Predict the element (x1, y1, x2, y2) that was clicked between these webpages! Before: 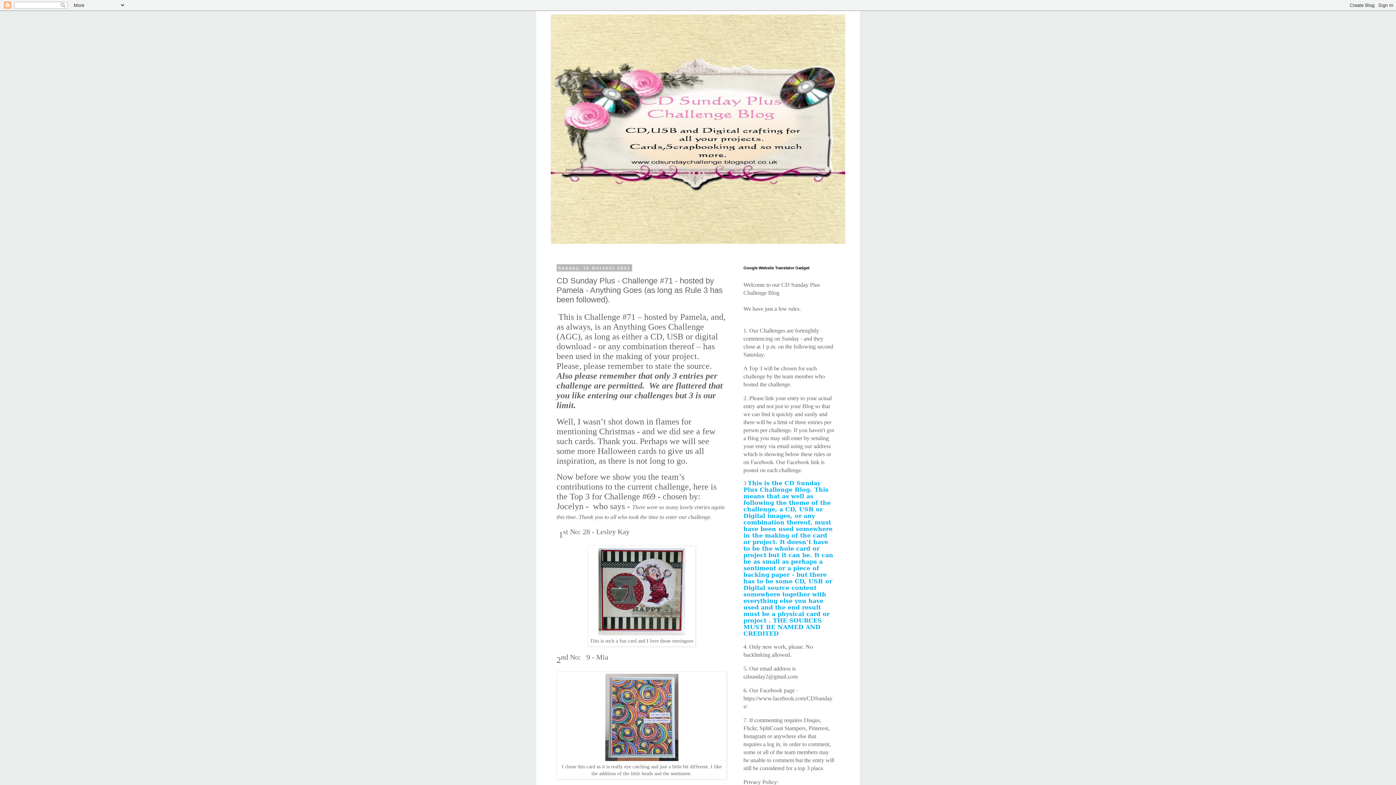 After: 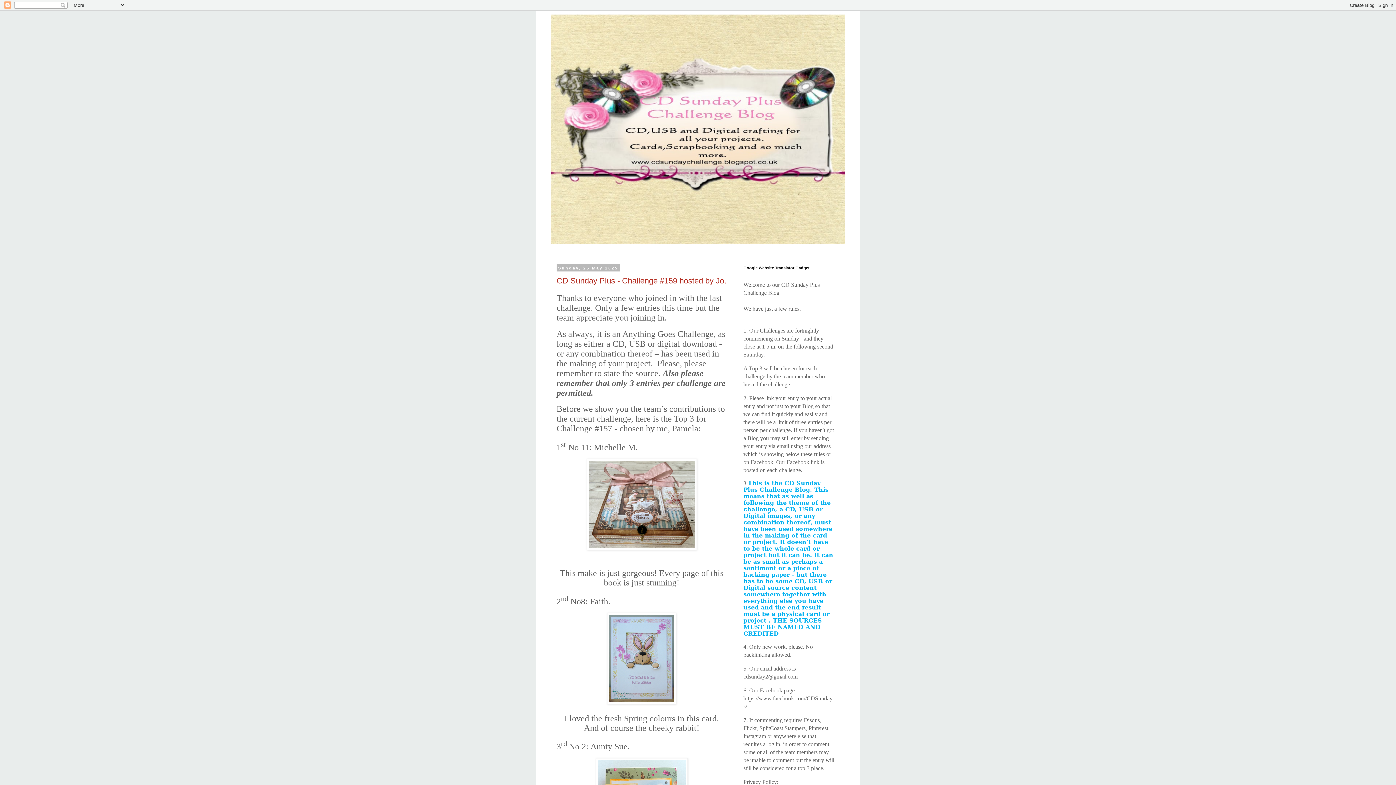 Action: bbox: (550, 14, 845, 244)